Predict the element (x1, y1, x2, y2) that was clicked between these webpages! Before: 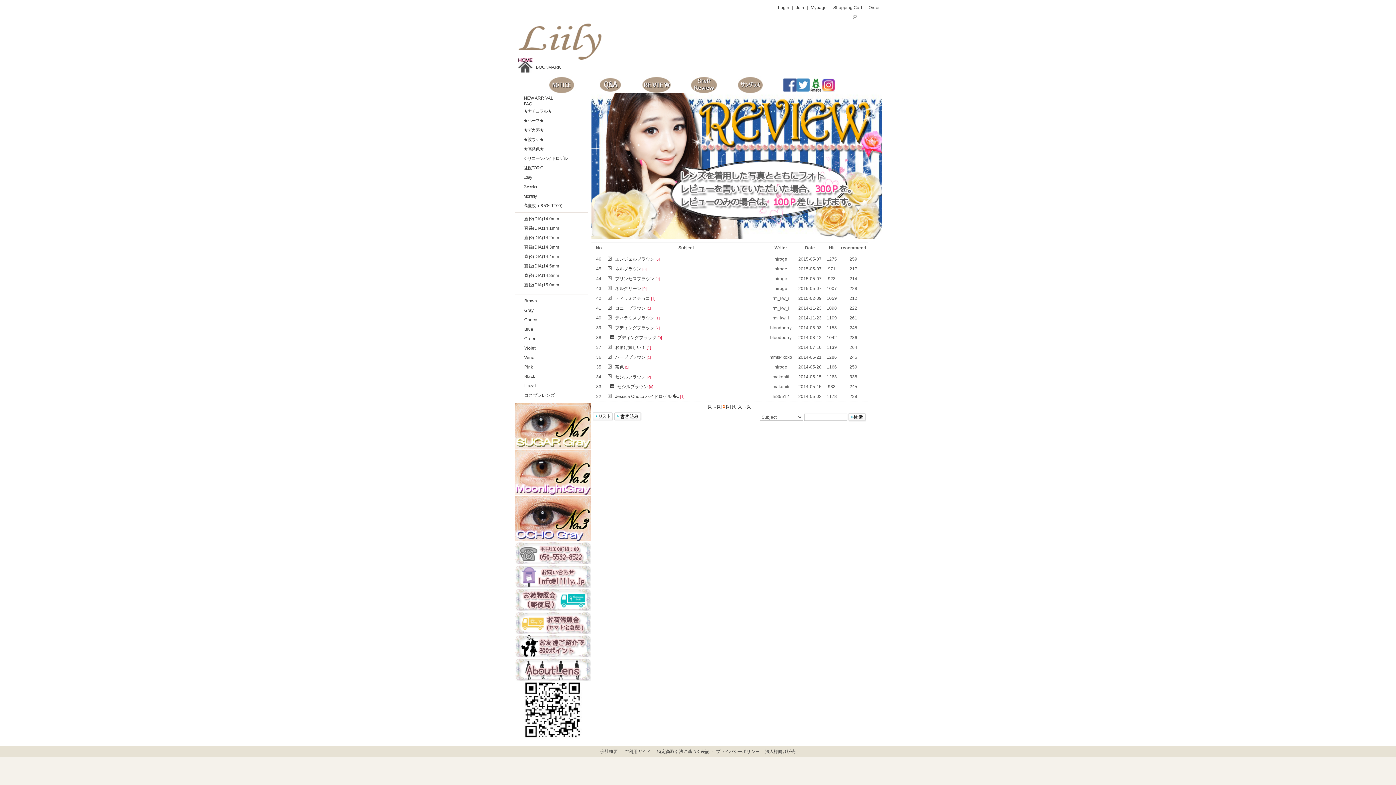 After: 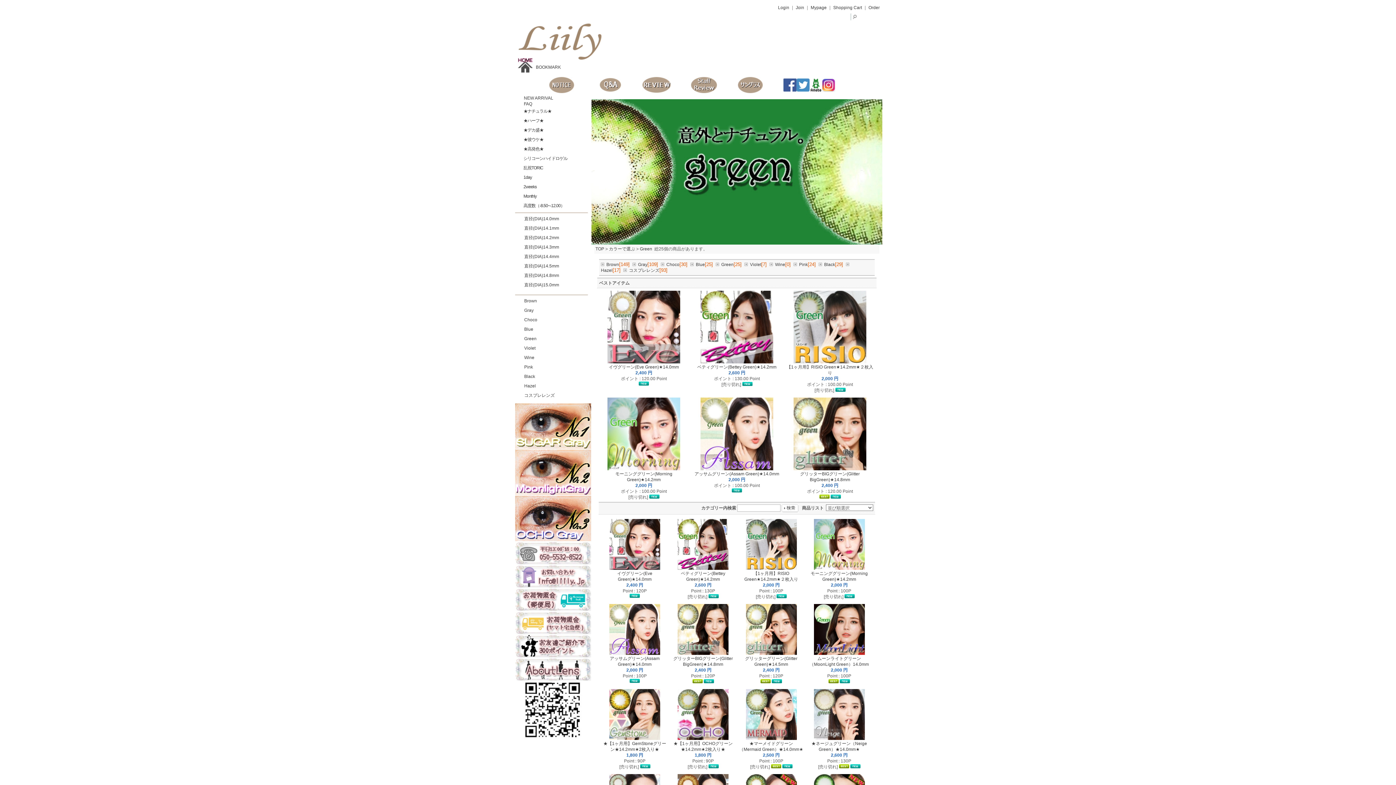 Action: bbox: (524, 336, 536, 341) label: Green